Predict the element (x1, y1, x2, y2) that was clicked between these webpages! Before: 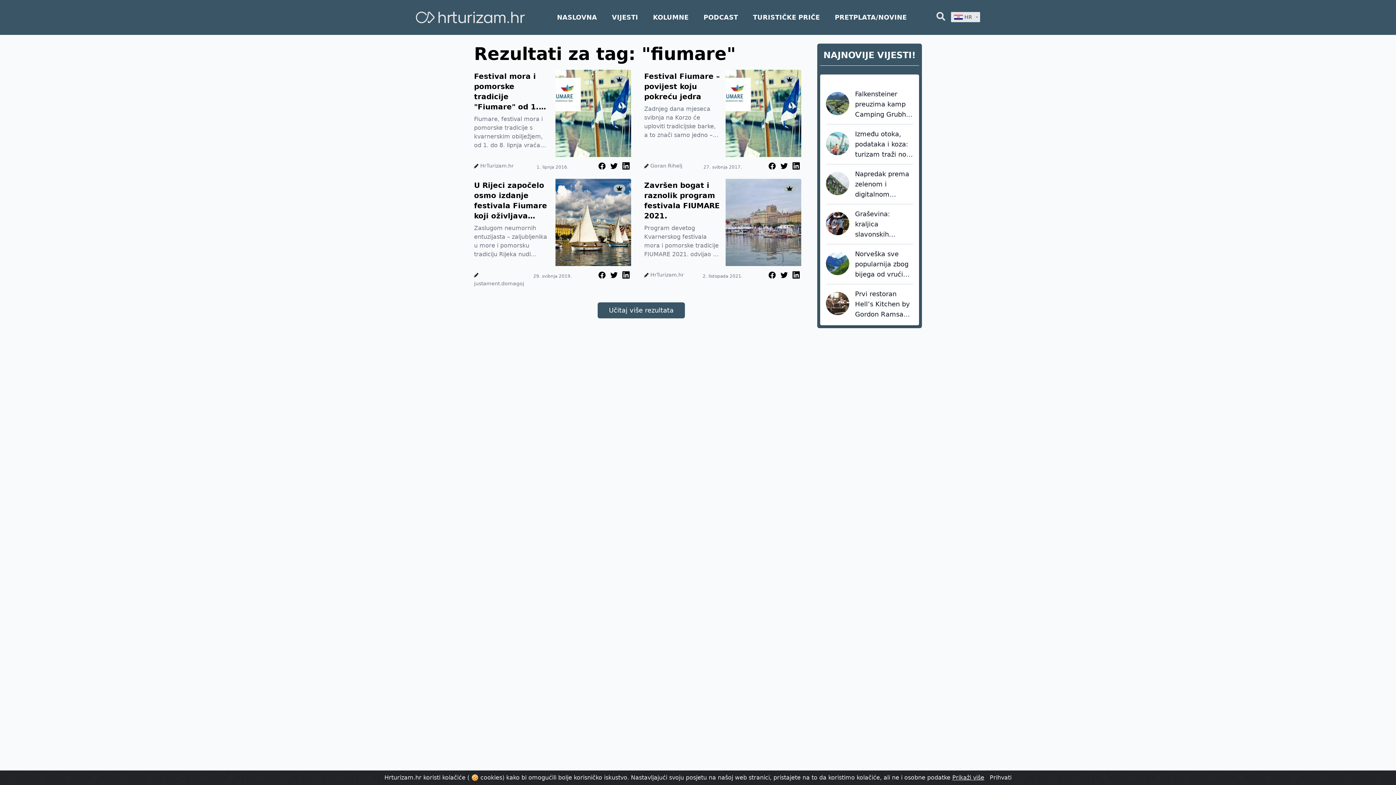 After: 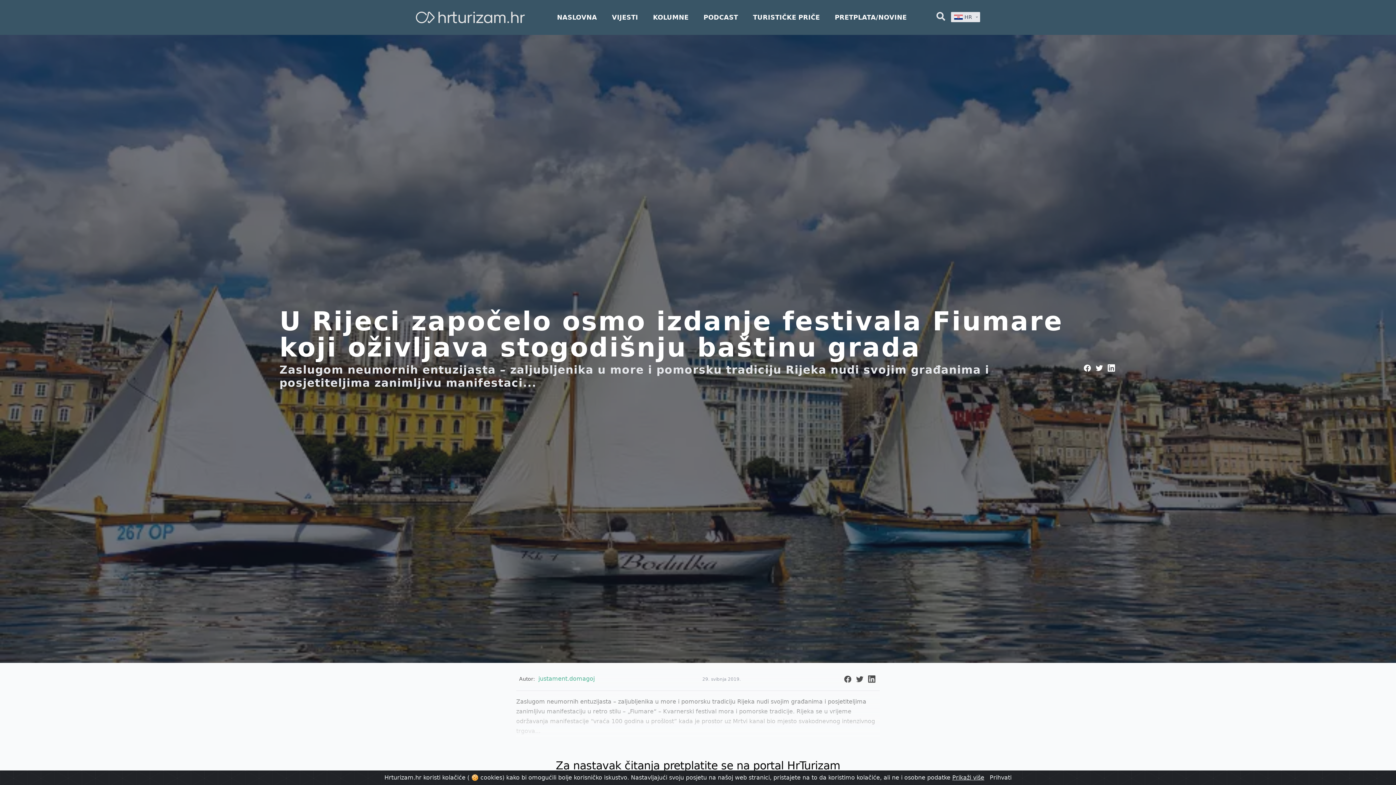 Action: bbox: (555, 178, 631, 266)